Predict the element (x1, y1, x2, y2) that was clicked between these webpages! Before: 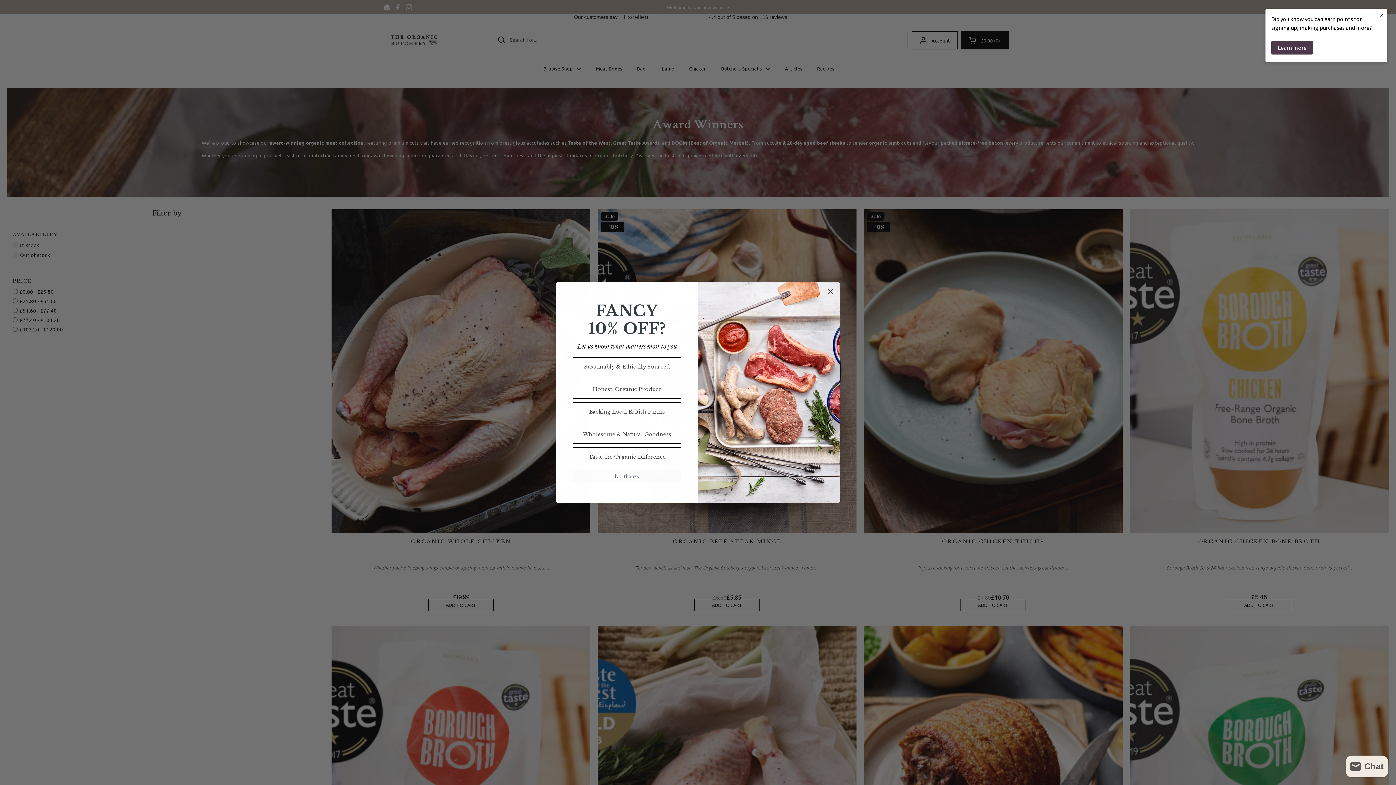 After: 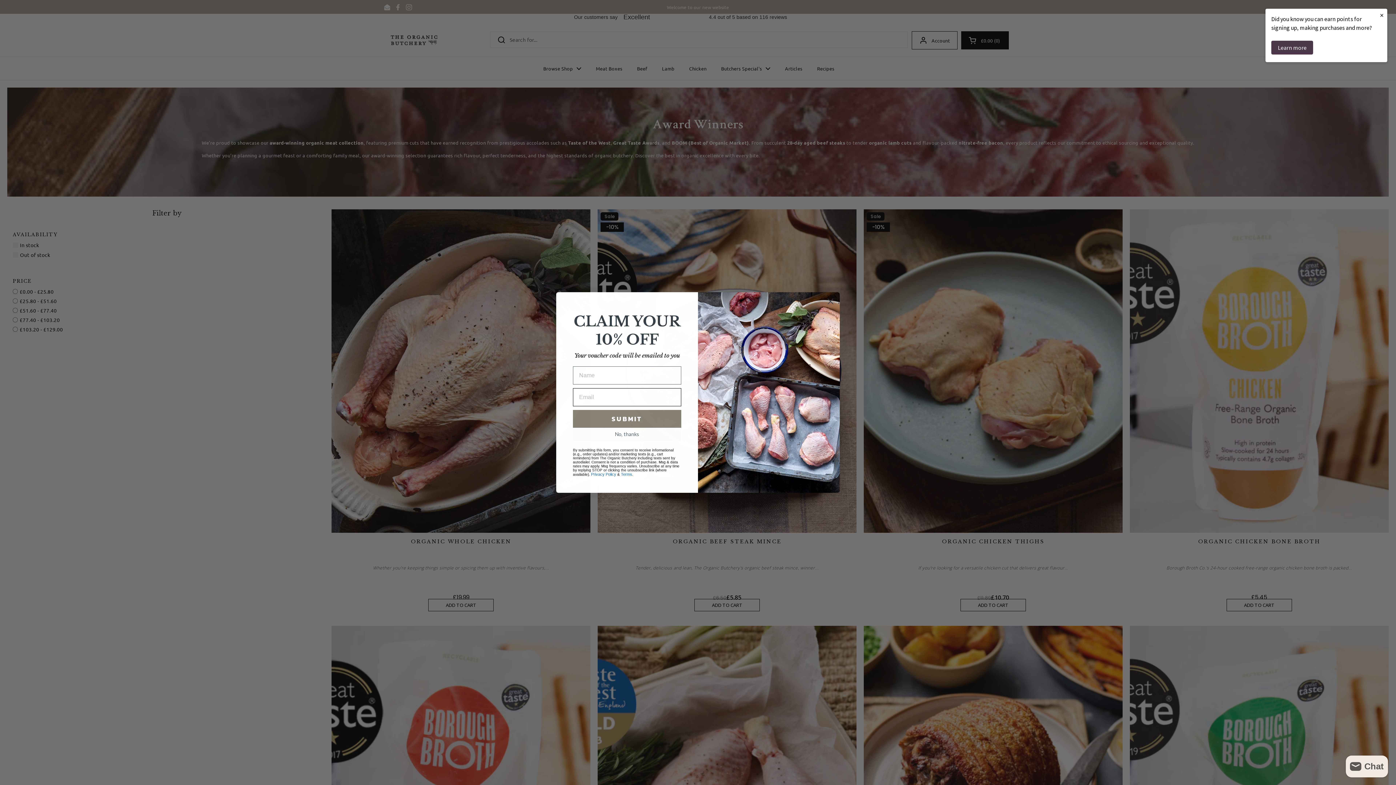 Action: label: Honest, Organic Produce bbox: (573, 380, 681, 398)